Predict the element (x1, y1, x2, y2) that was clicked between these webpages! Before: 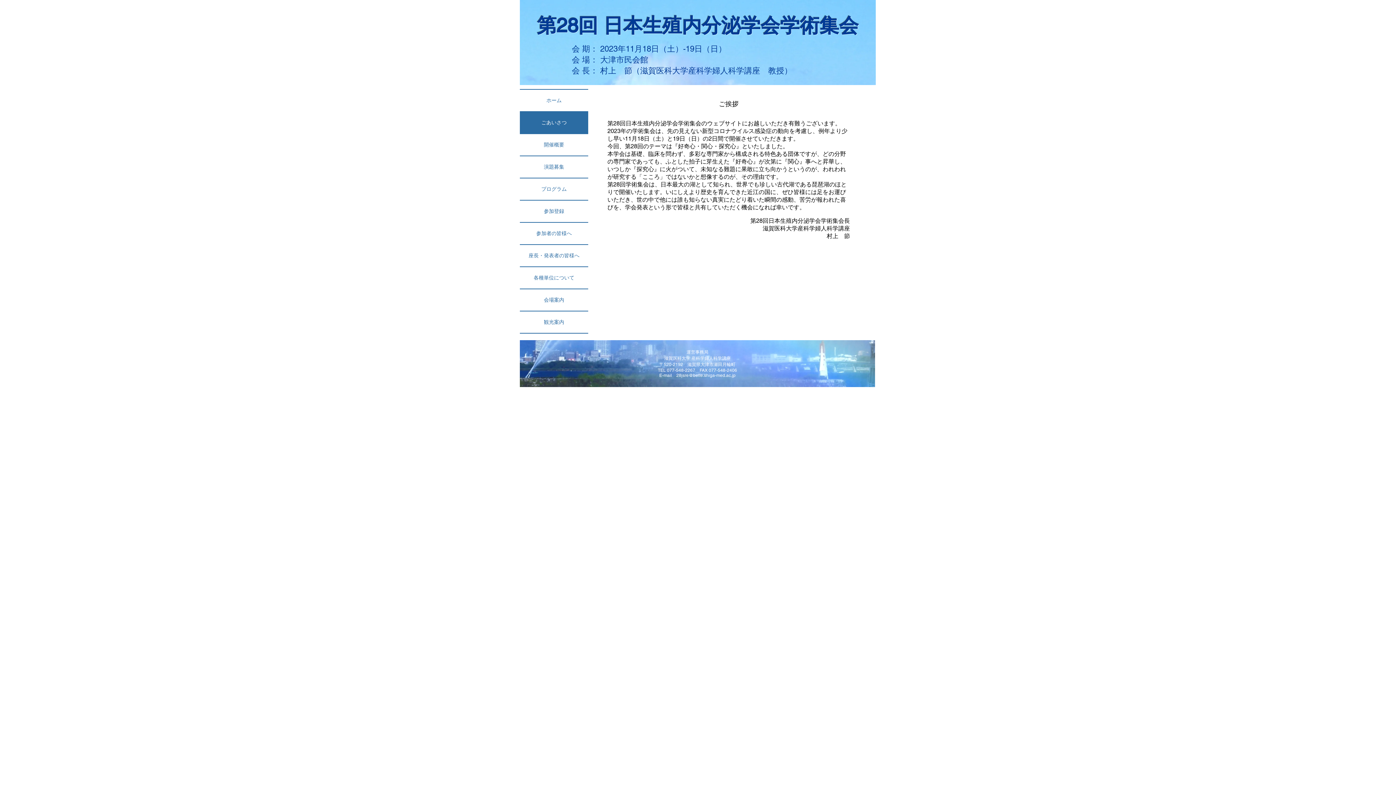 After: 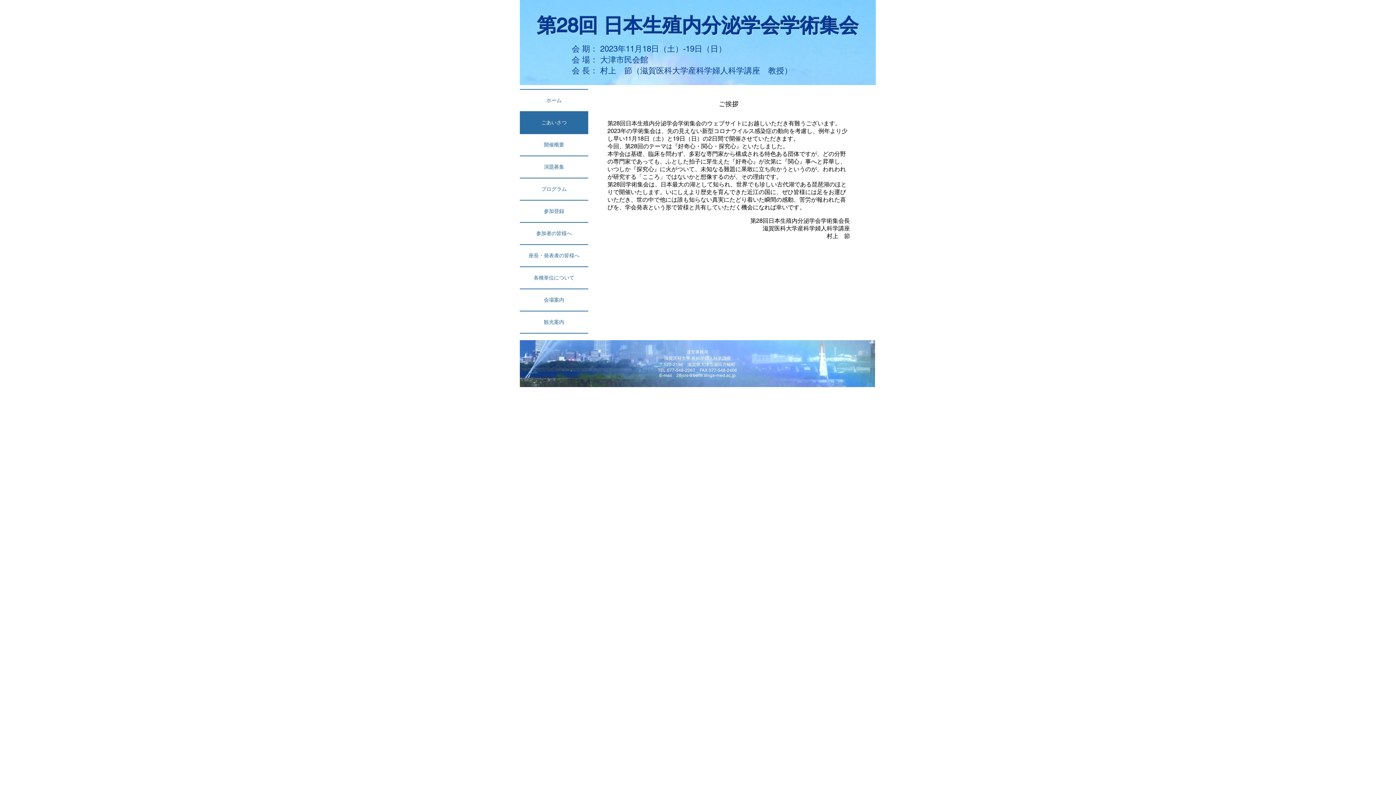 Action: label: ごあいさつ bbox: (520, 112, 588, 133)